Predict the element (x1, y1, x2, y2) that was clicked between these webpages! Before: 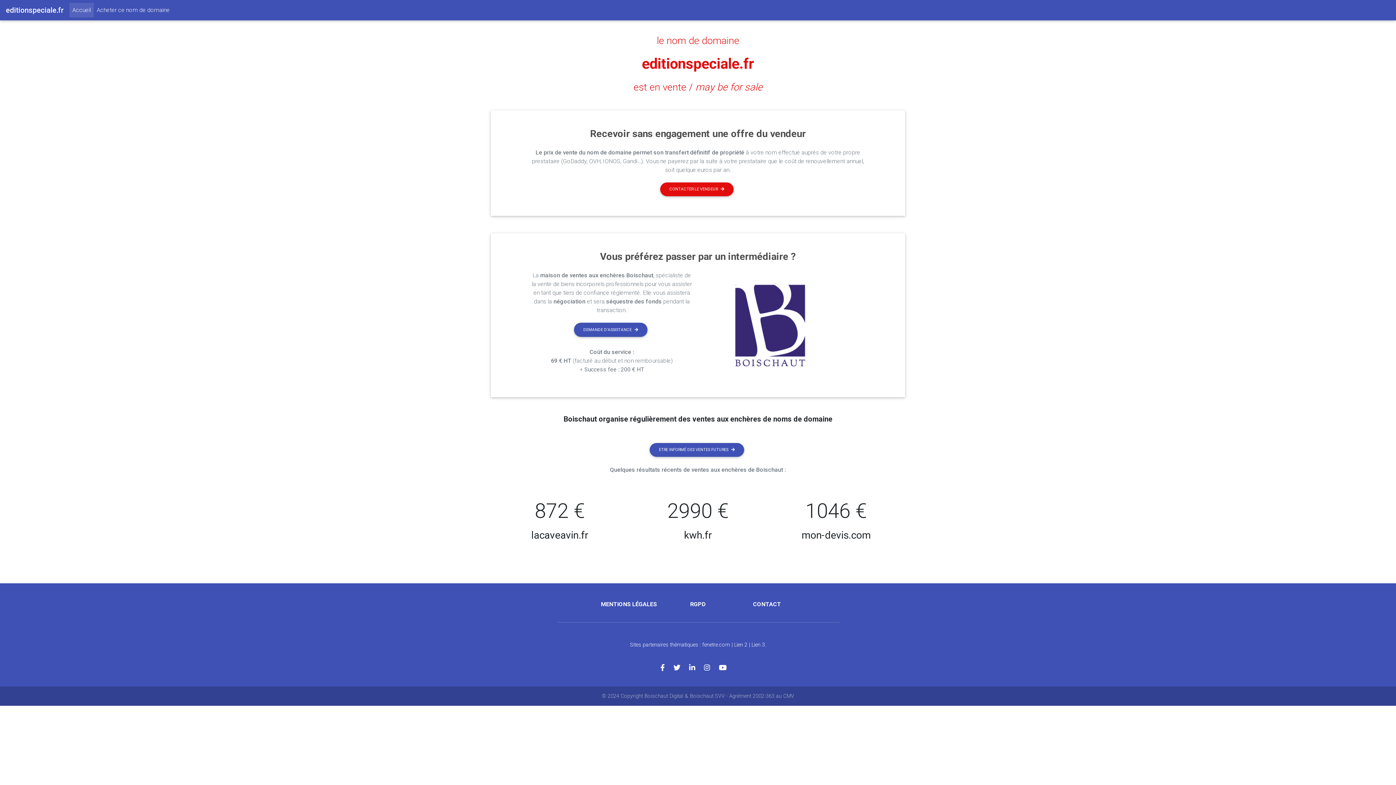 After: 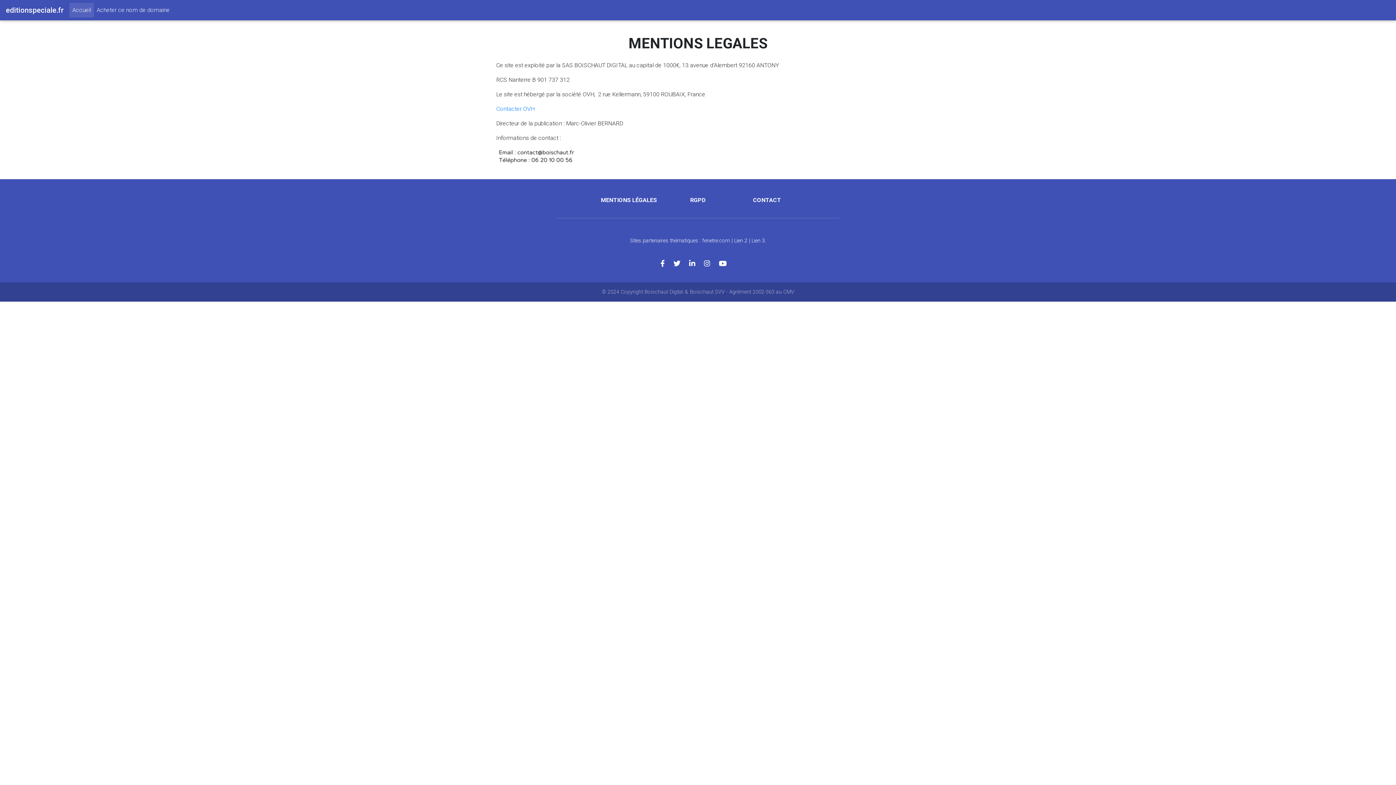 Action: bbox: (601, 601, 657, 608) label: MENTIONS LÉGALES